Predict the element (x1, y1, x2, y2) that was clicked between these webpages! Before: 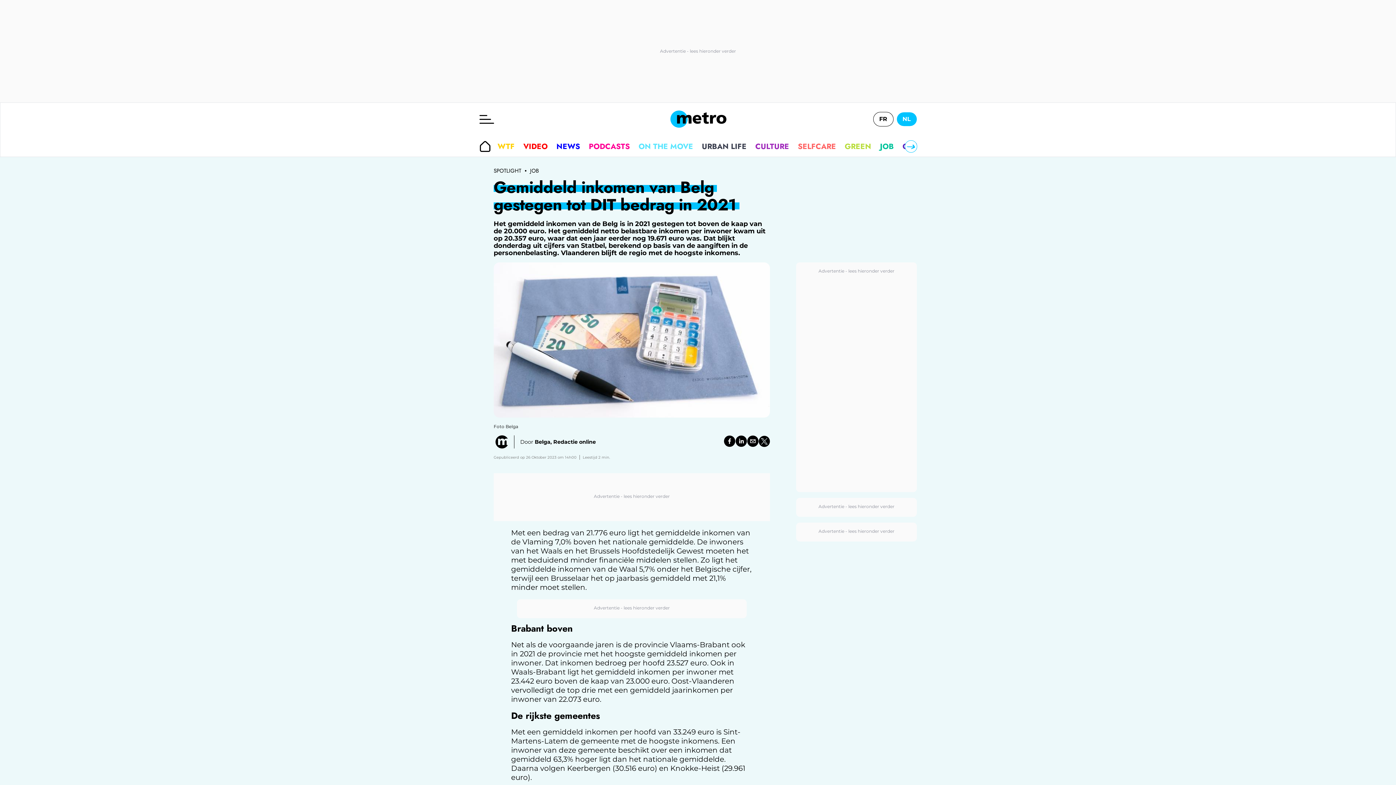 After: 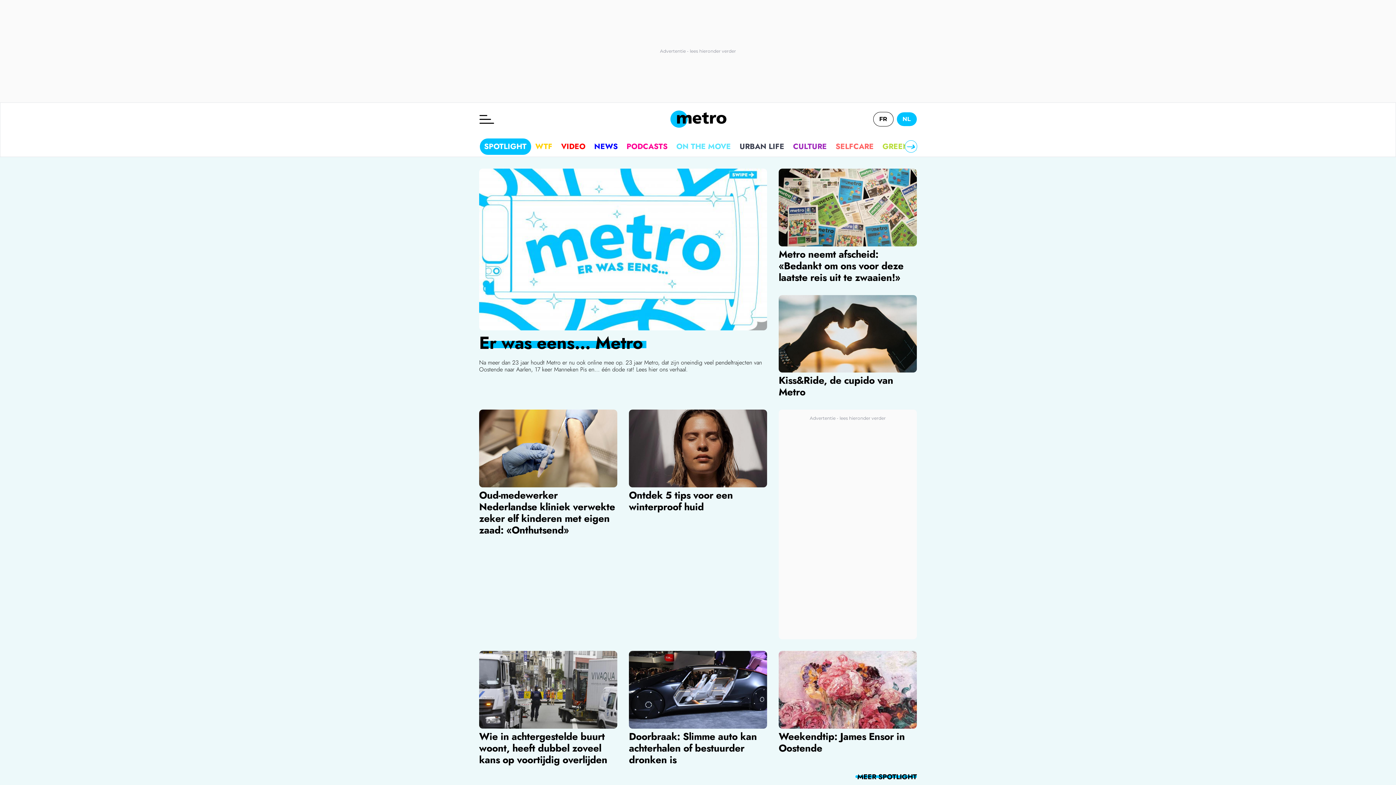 Action: bbox: (479, 141, 490, 151)